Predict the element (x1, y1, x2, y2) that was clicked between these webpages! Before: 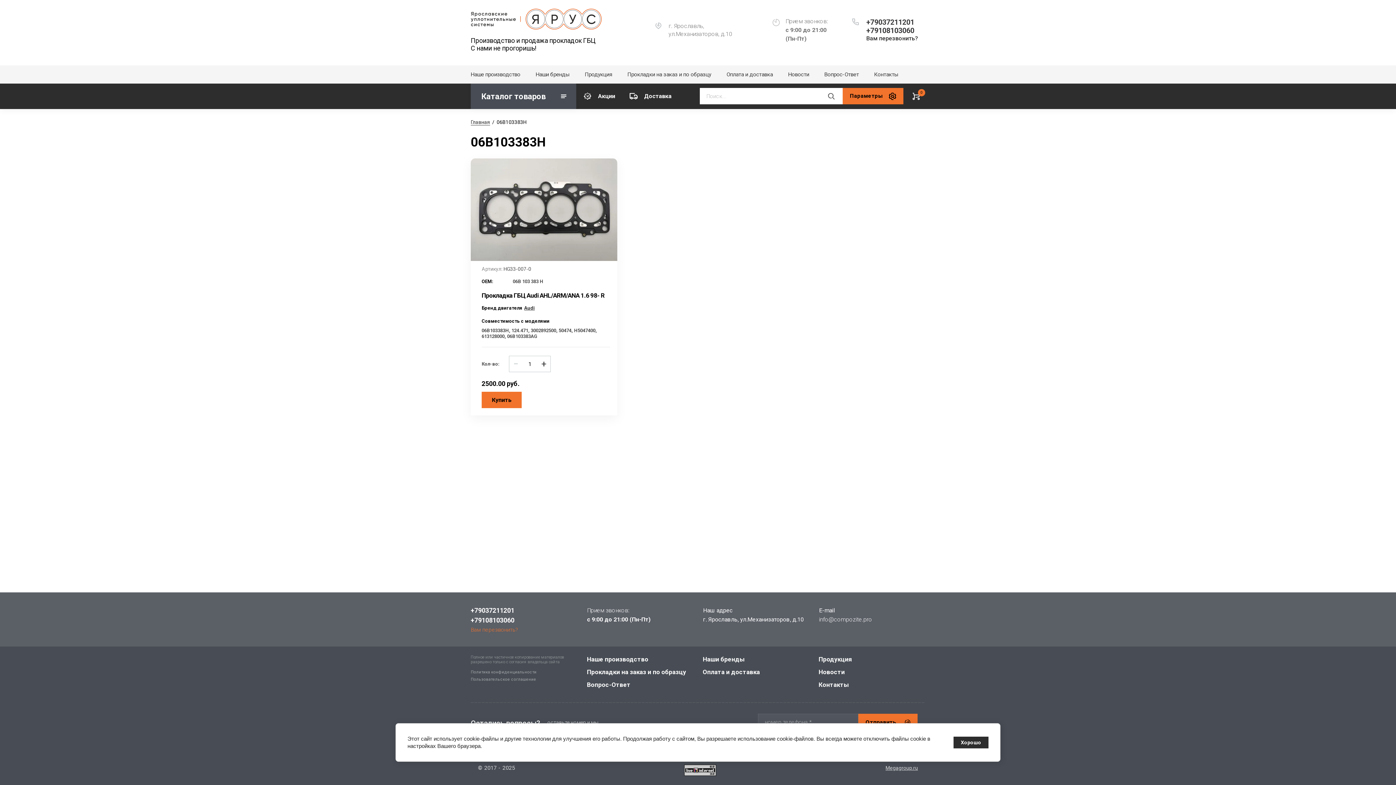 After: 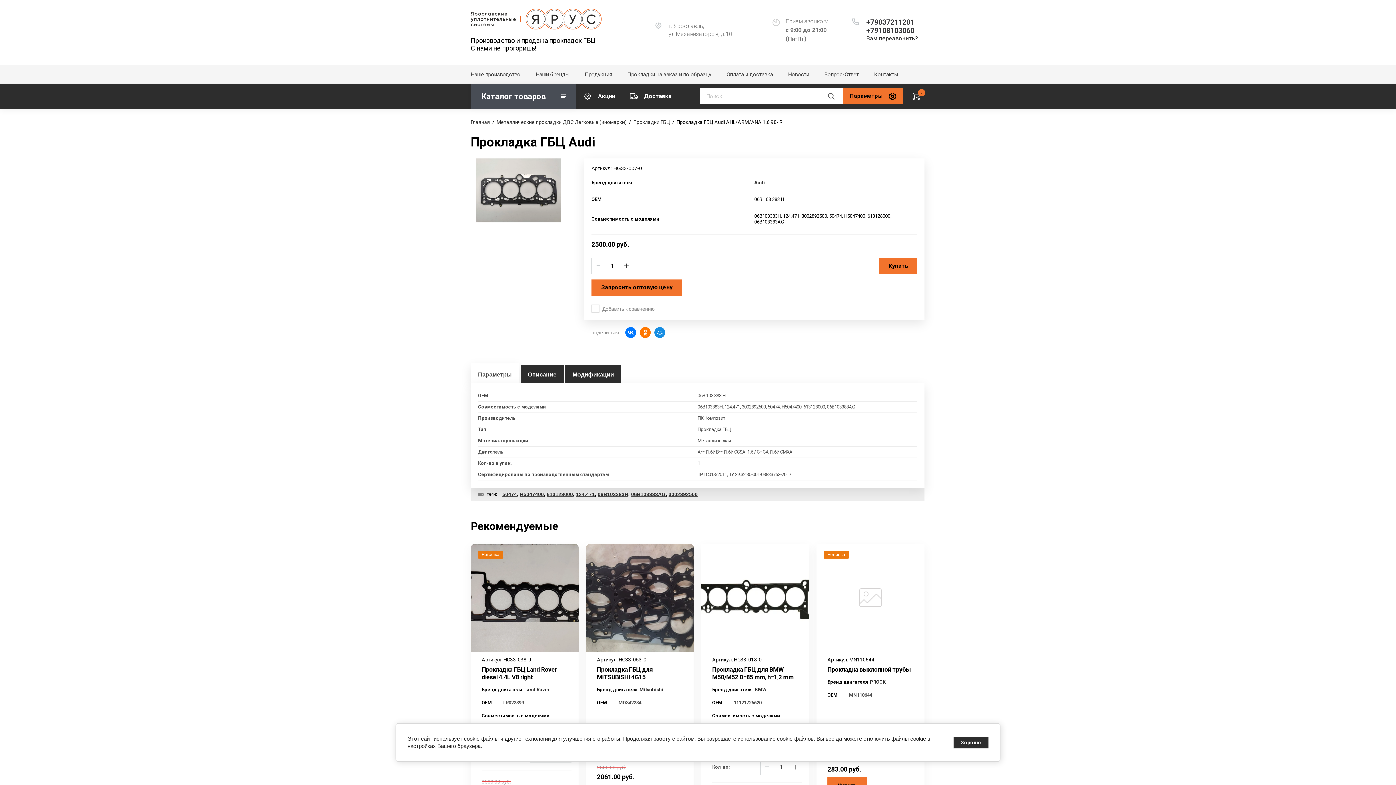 Action: bbox: (481, 292, 604, 299) label: Прокладка ГБЦ Audi AHL/ARM/ANA 1.6 98- R